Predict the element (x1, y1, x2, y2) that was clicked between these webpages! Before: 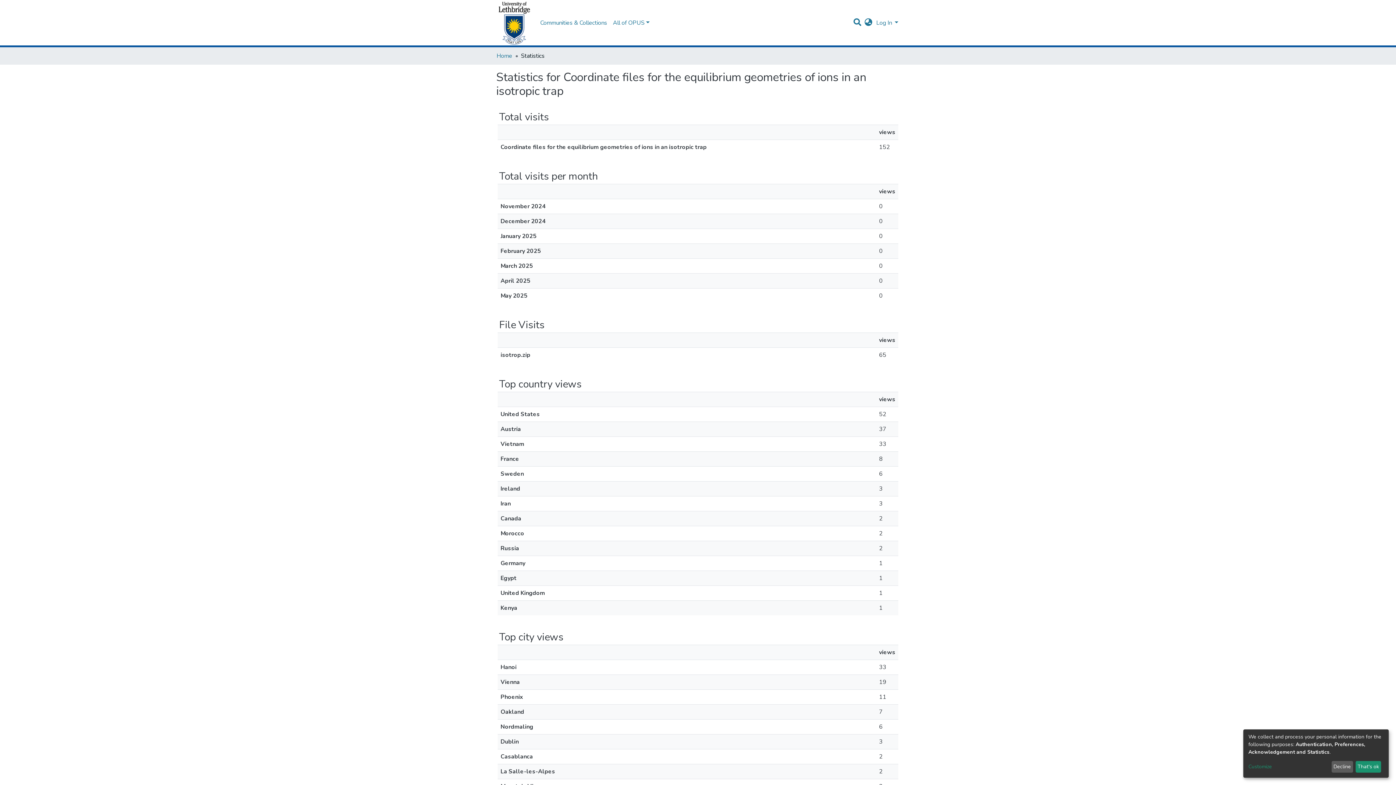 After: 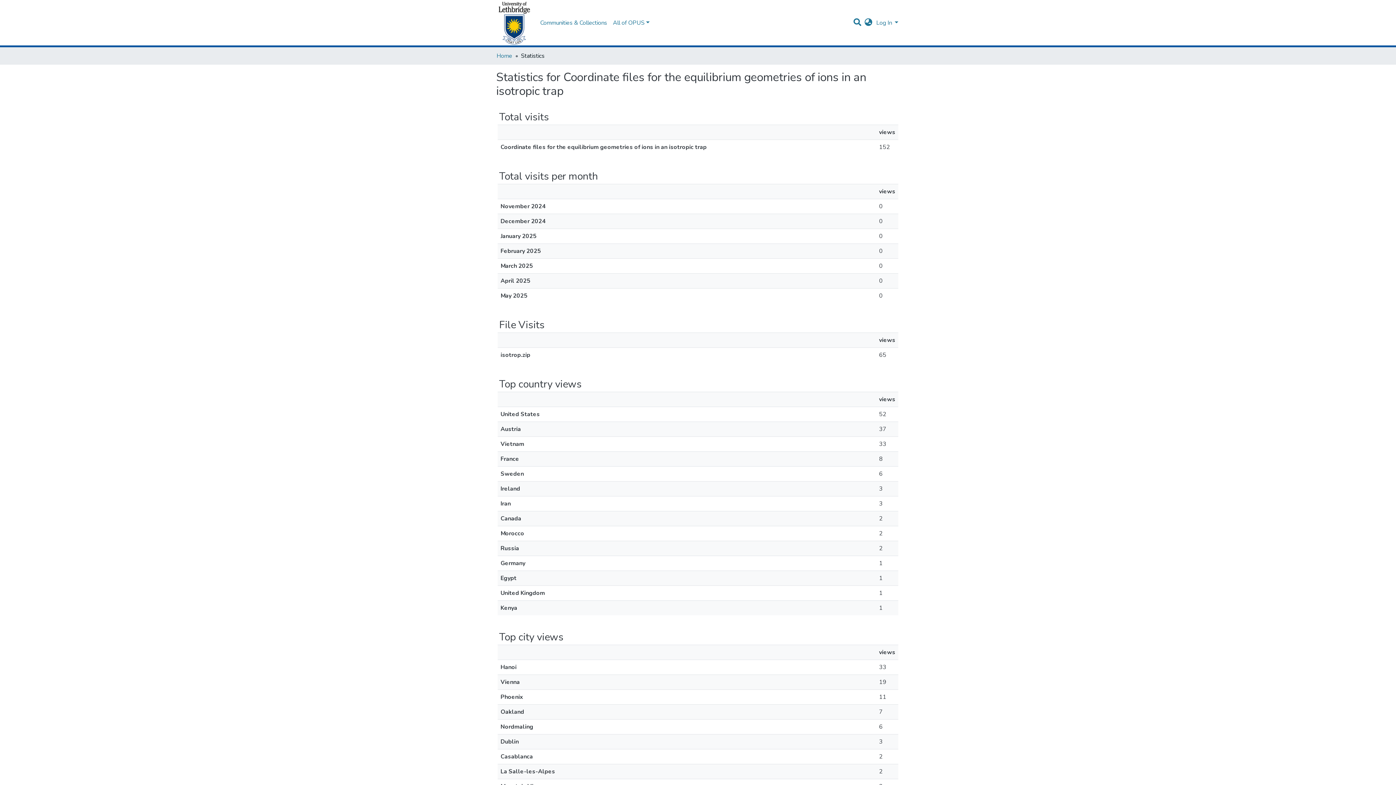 Action: label: That's ok bbox: (1355, 761, 1381, 773)